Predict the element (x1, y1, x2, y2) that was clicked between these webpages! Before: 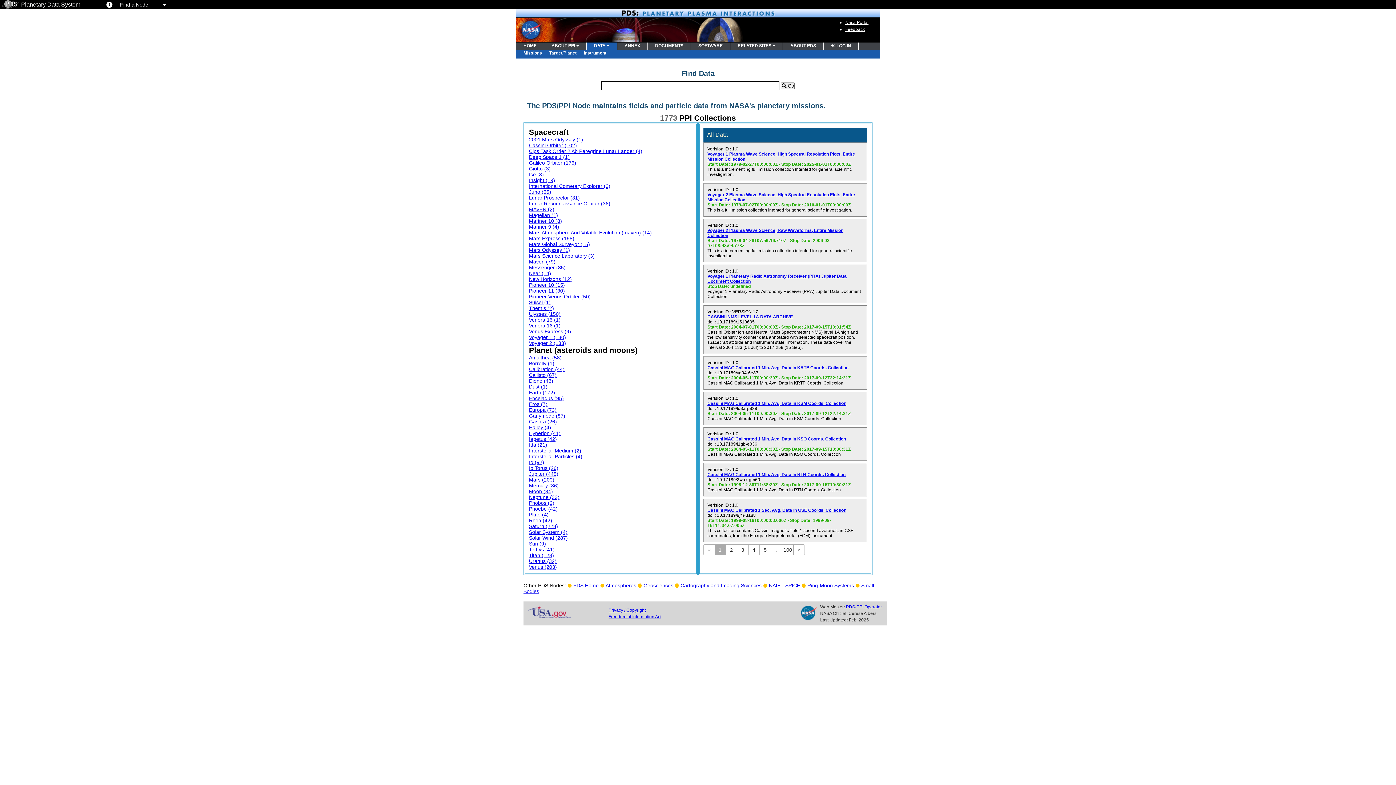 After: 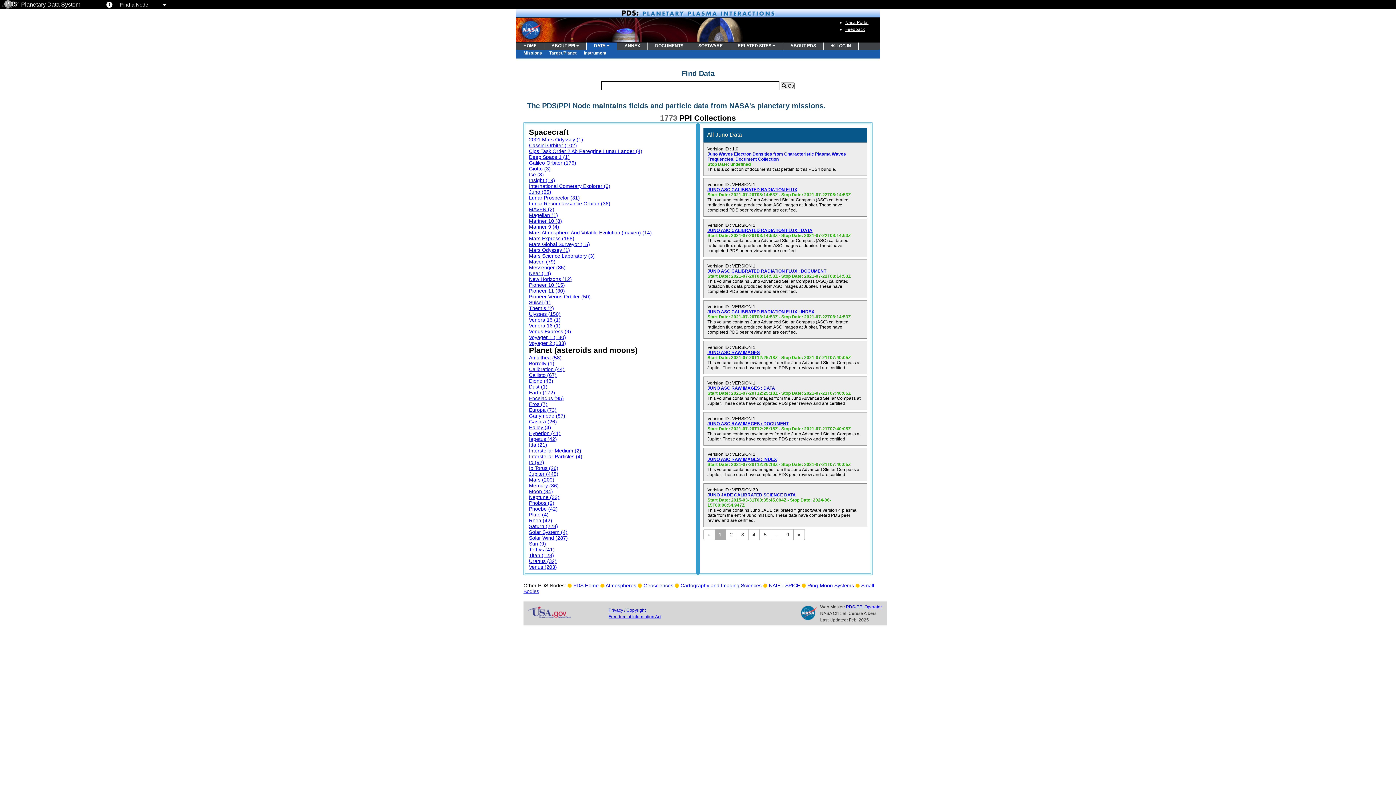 Action: bbox: (529, 189, 551, 194) label: Juno (65)